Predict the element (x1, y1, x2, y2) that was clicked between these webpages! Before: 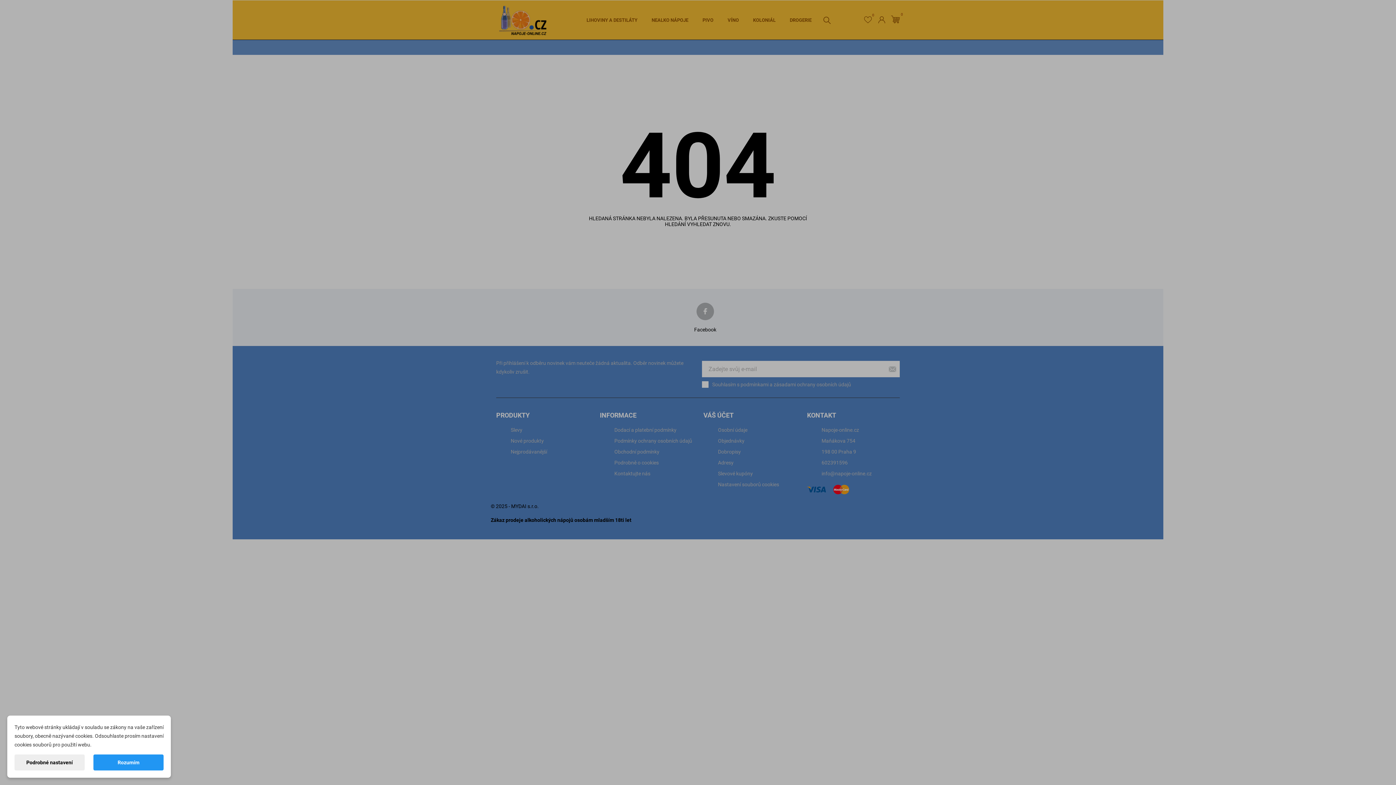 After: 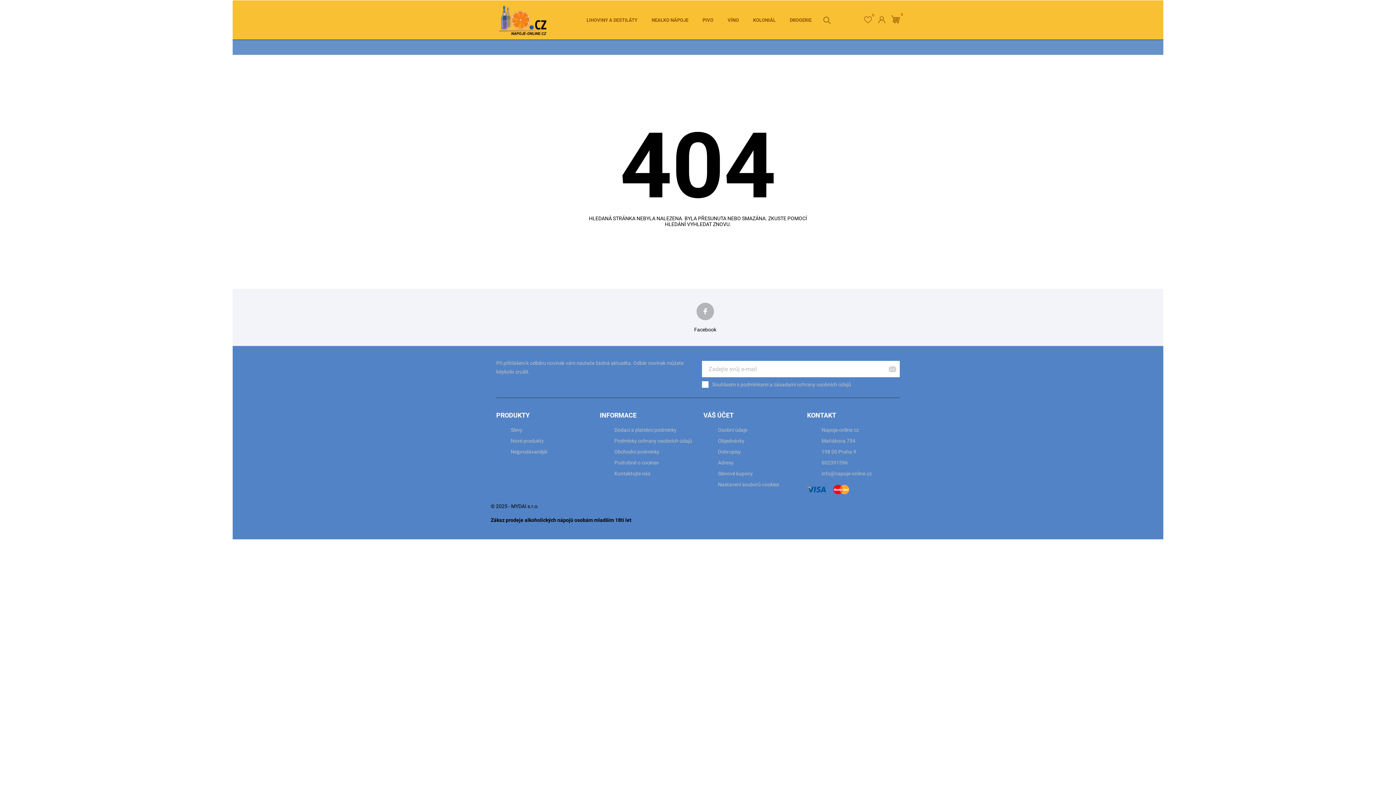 Action: bbox: (93, 754, 163, 770) label: Rozumím